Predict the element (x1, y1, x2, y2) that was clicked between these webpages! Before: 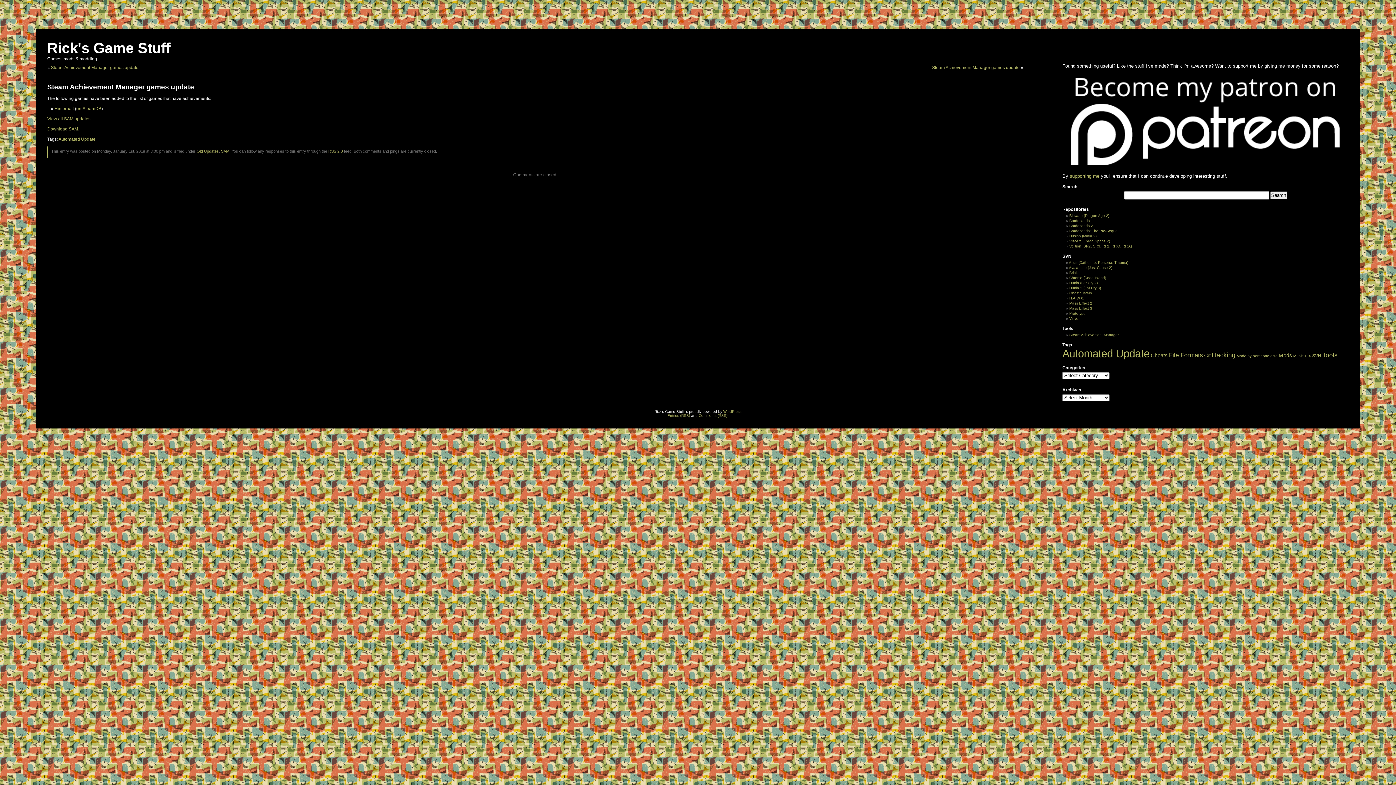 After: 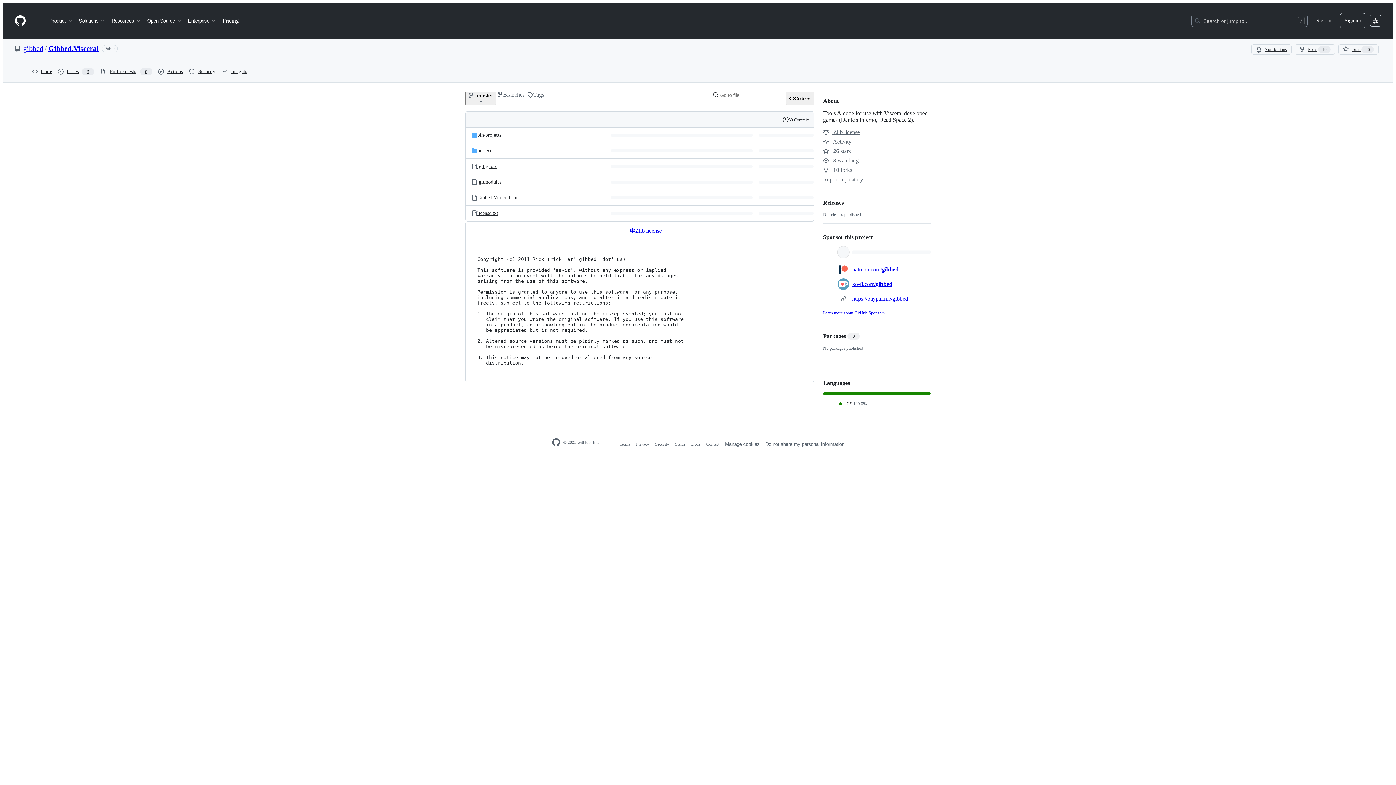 Action: bbox: (1069, 239, 1110, 243) label: Visceral (Dead Space 2)